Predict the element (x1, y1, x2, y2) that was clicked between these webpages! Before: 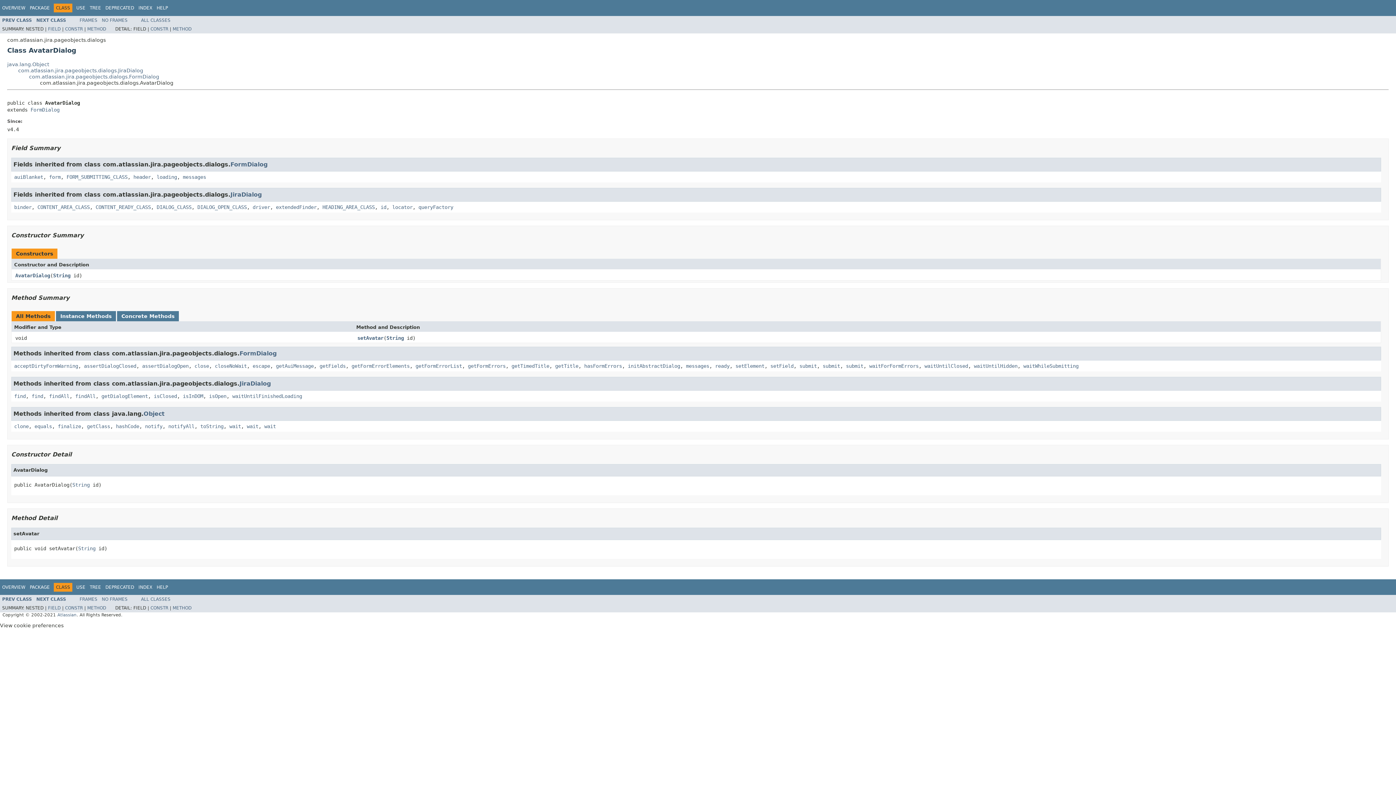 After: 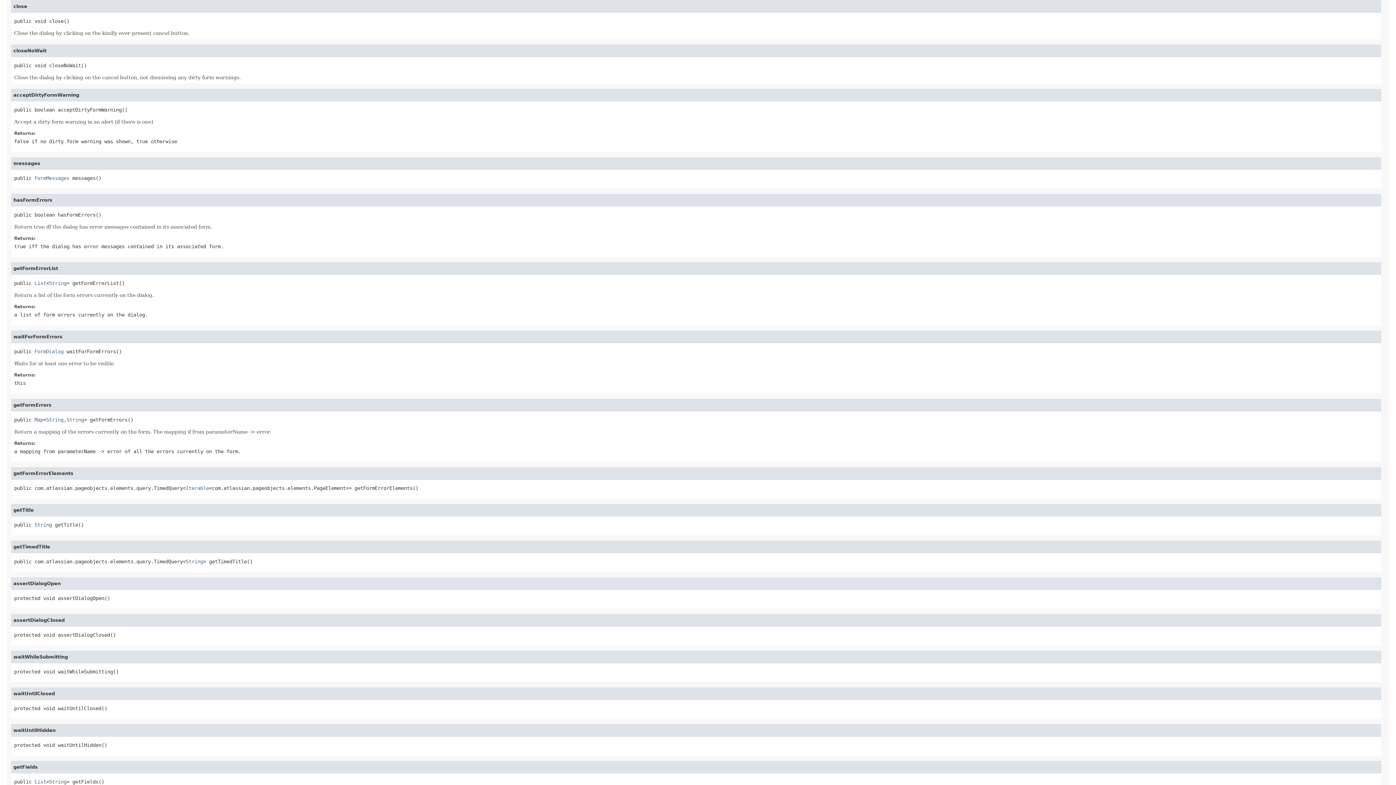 Action: label: close bbox: (194, 363, 209, 368)